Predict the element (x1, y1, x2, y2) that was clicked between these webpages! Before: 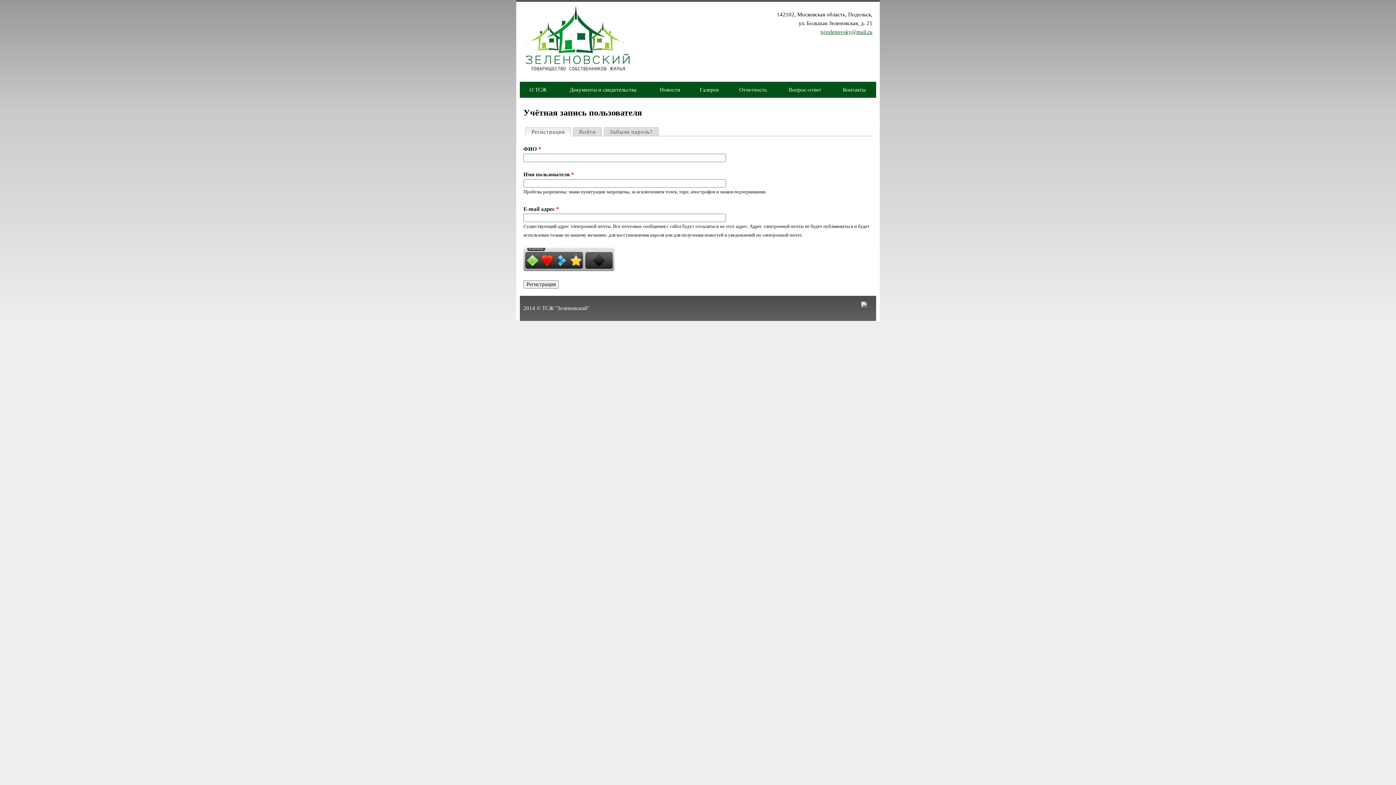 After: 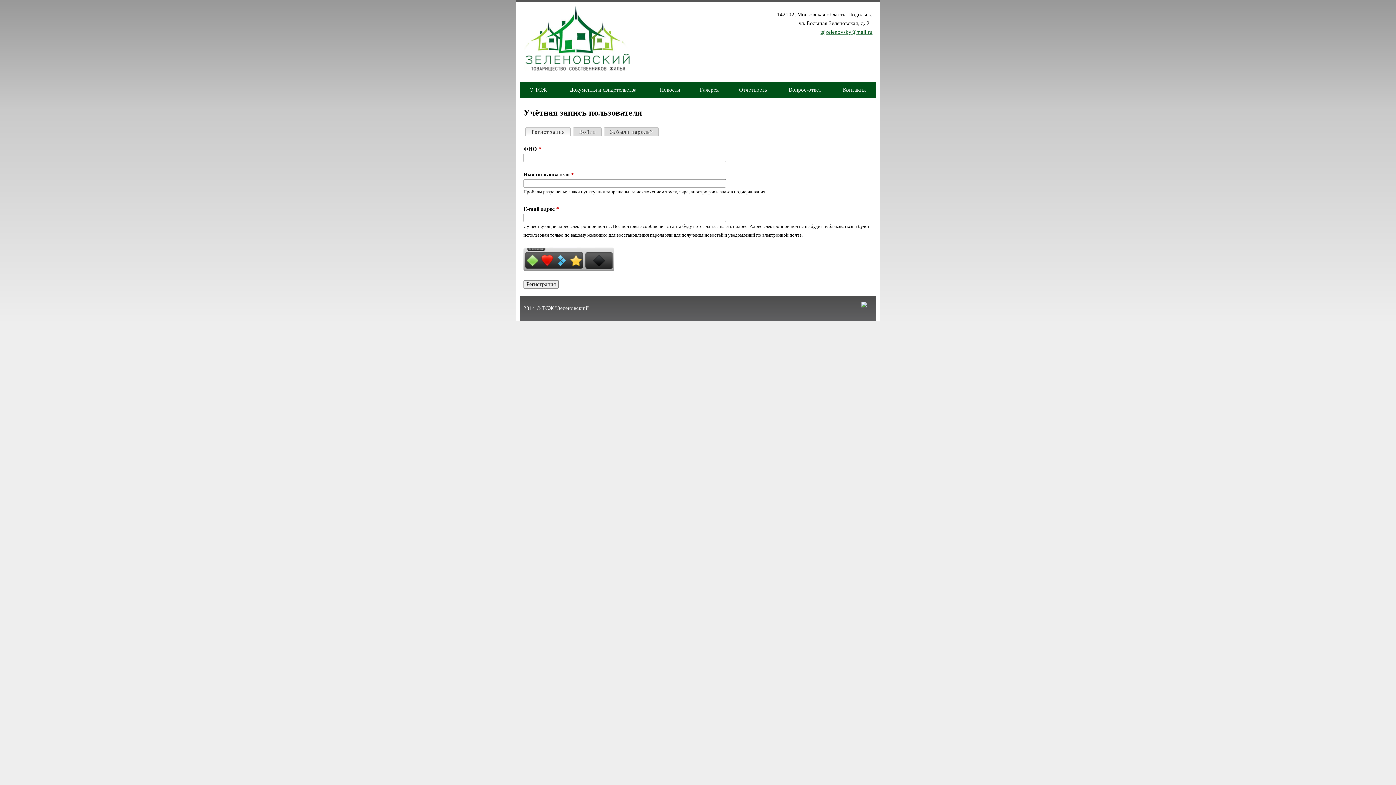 Action: bbox: (861, 302, 867, 308)